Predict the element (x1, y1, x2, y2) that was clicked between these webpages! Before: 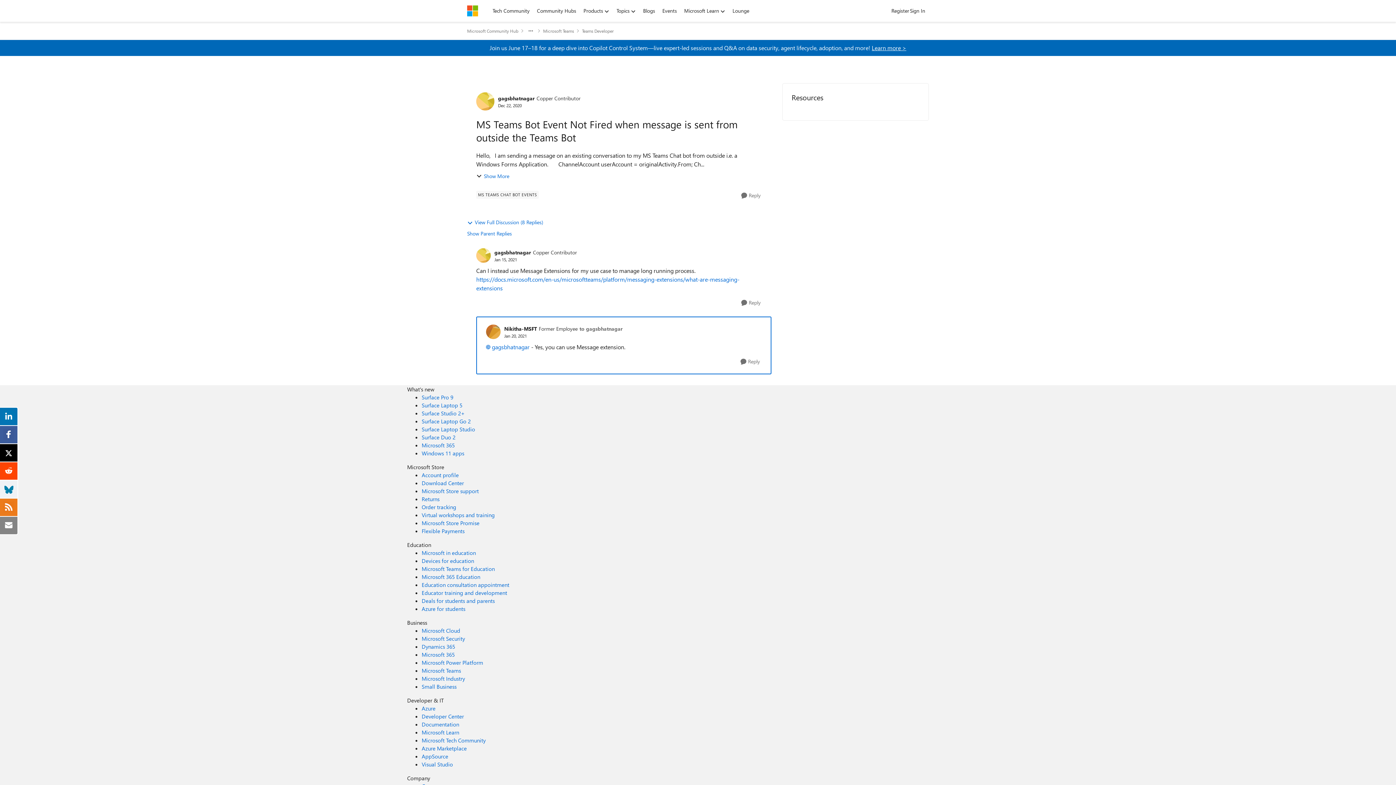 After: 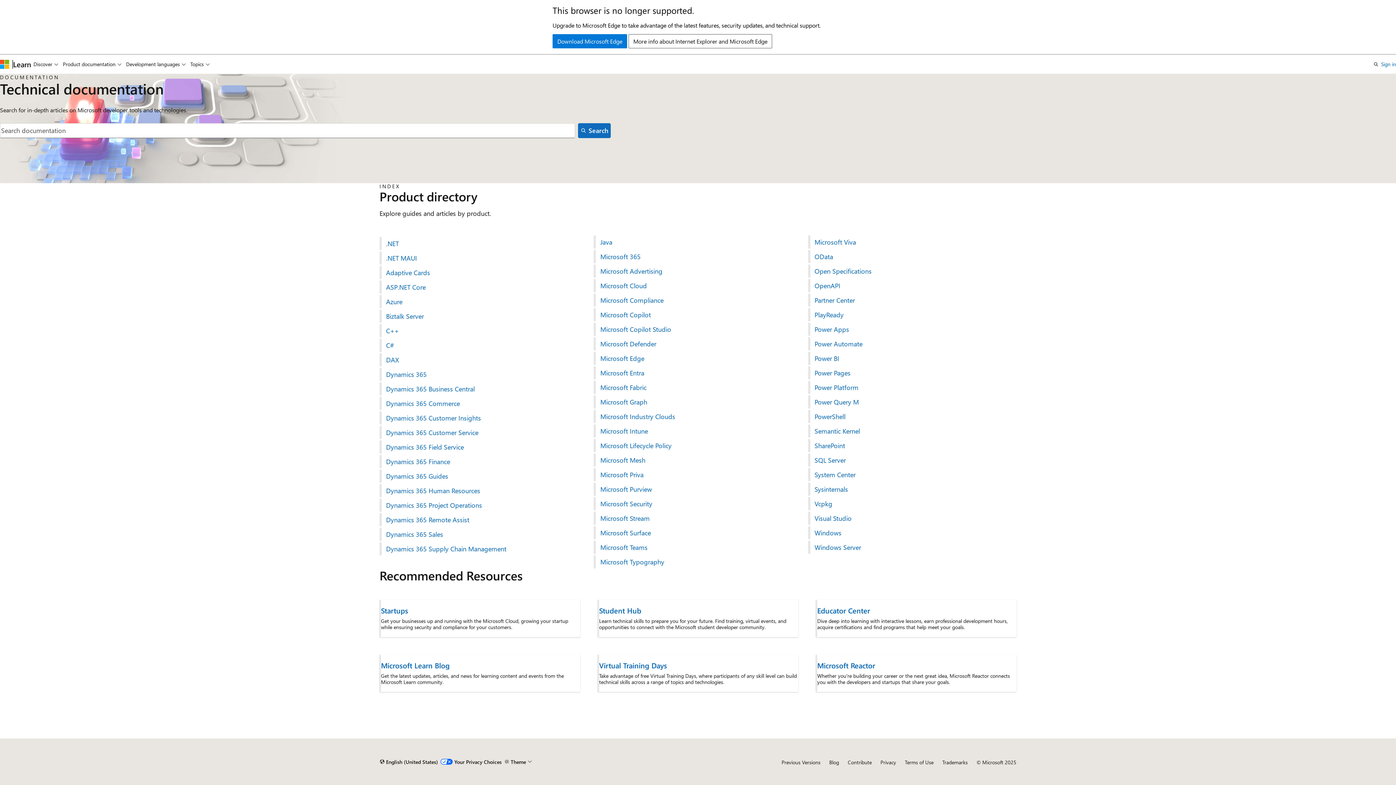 Action: label: Documentation Developer & IT bbox: (421, 721, 459, 728)